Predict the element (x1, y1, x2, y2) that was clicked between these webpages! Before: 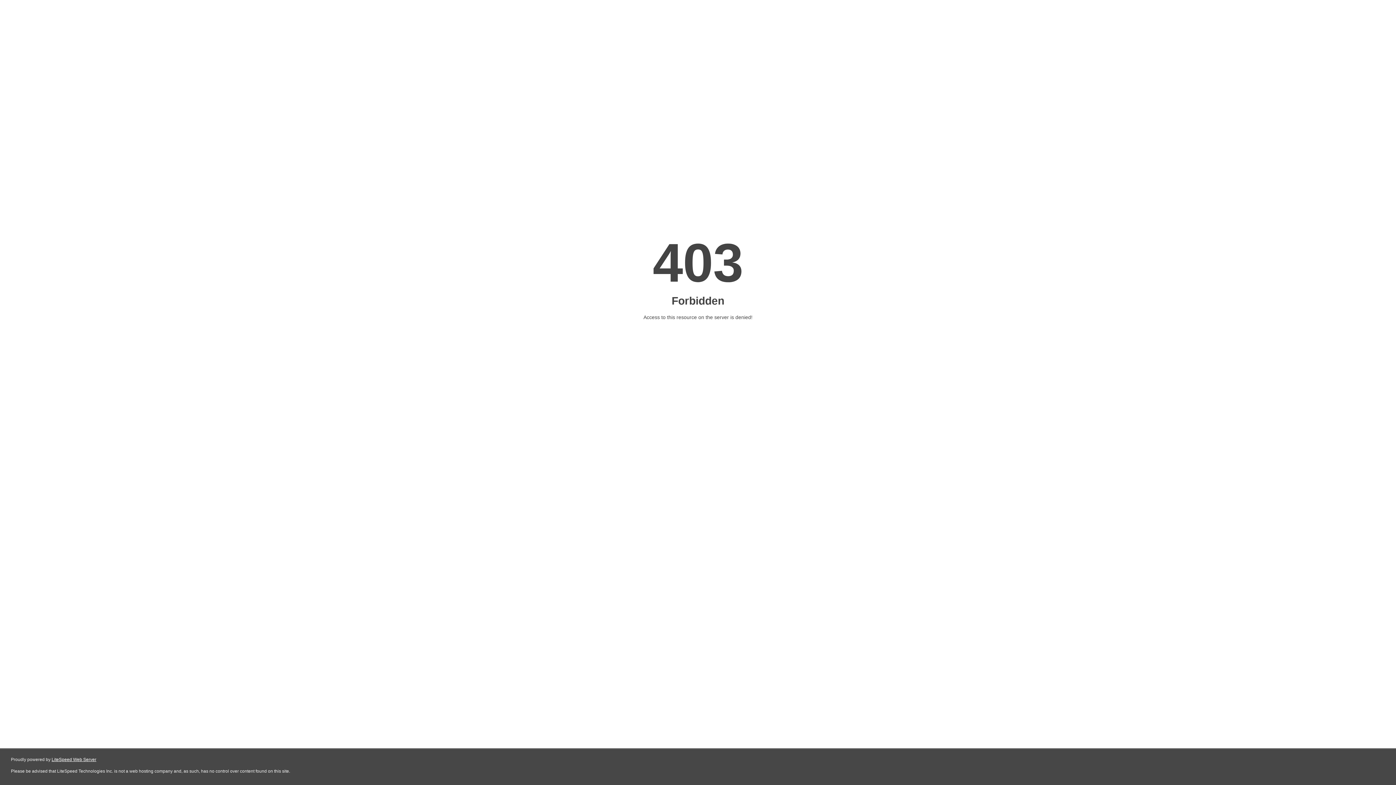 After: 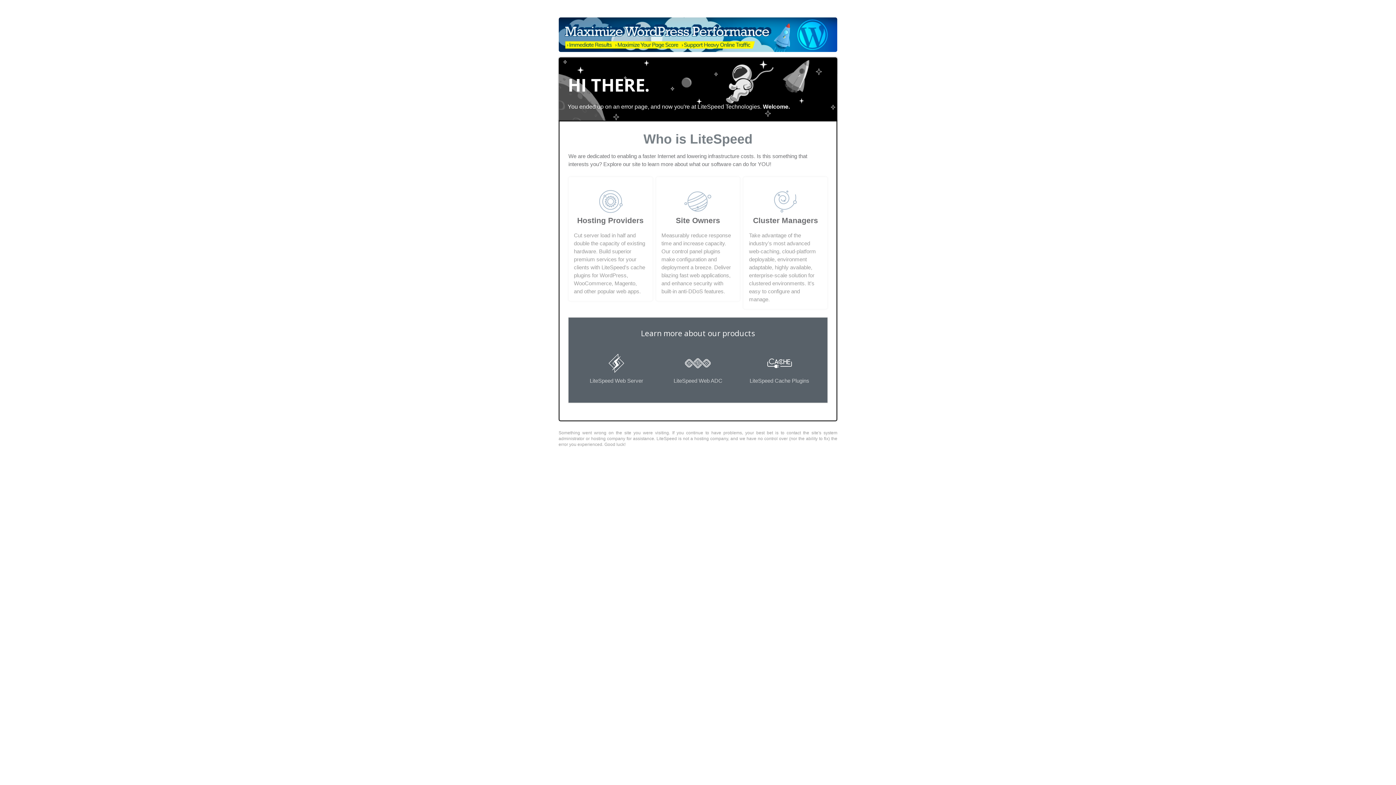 Action: bbox: (51, 757, 96, 762) label: LiteSpeed Web Server